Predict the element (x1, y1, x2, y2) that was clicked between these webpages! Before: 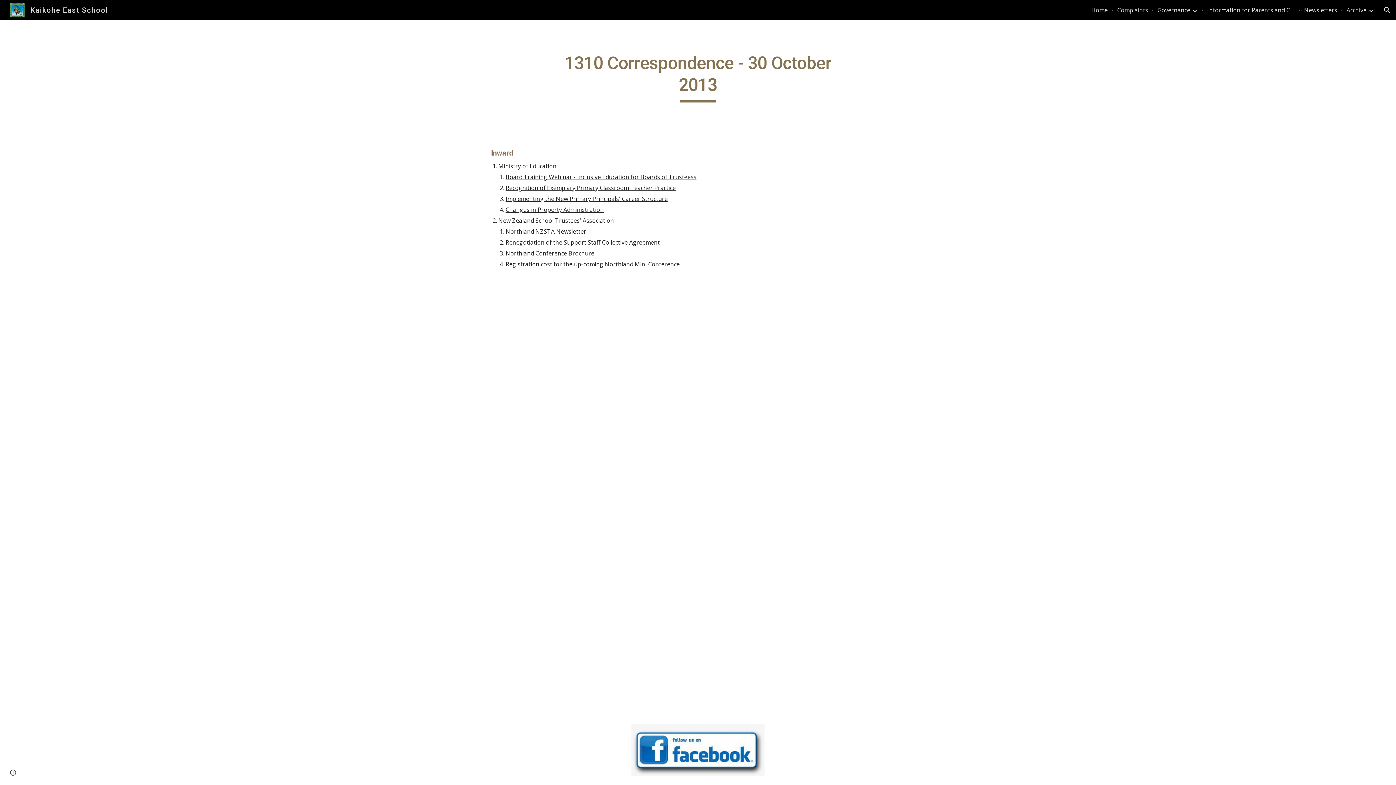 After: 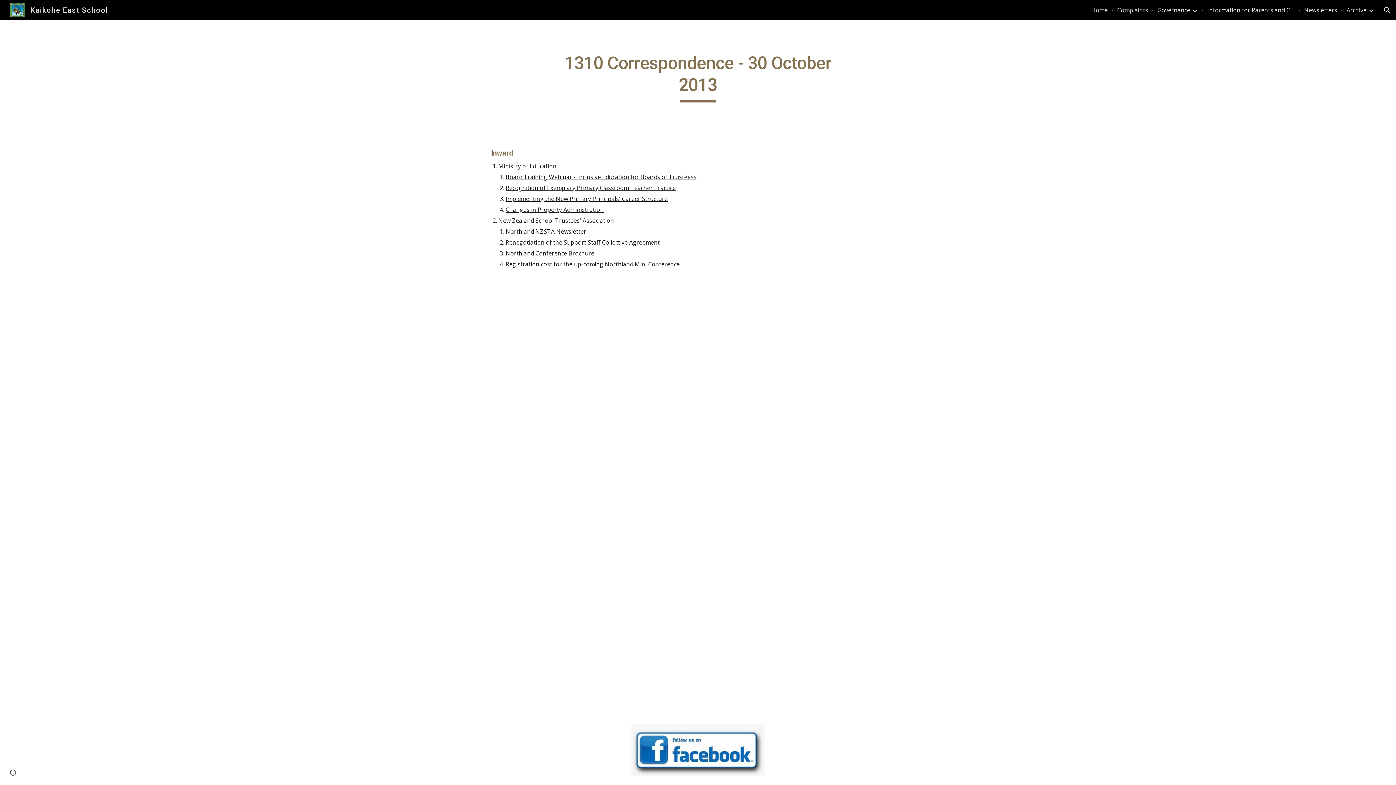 Action: bbox: (505, 205, 603, 213) label: Changes in Property Administration